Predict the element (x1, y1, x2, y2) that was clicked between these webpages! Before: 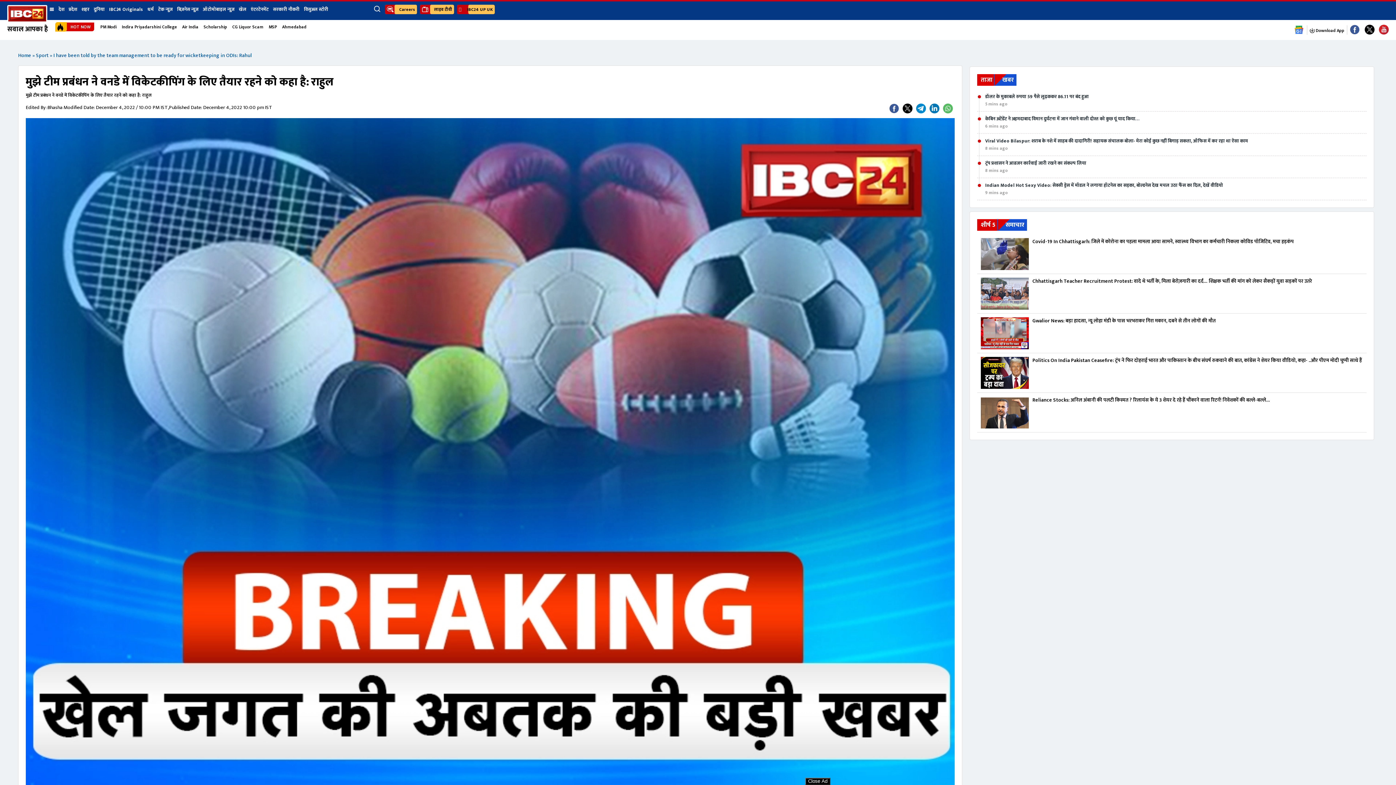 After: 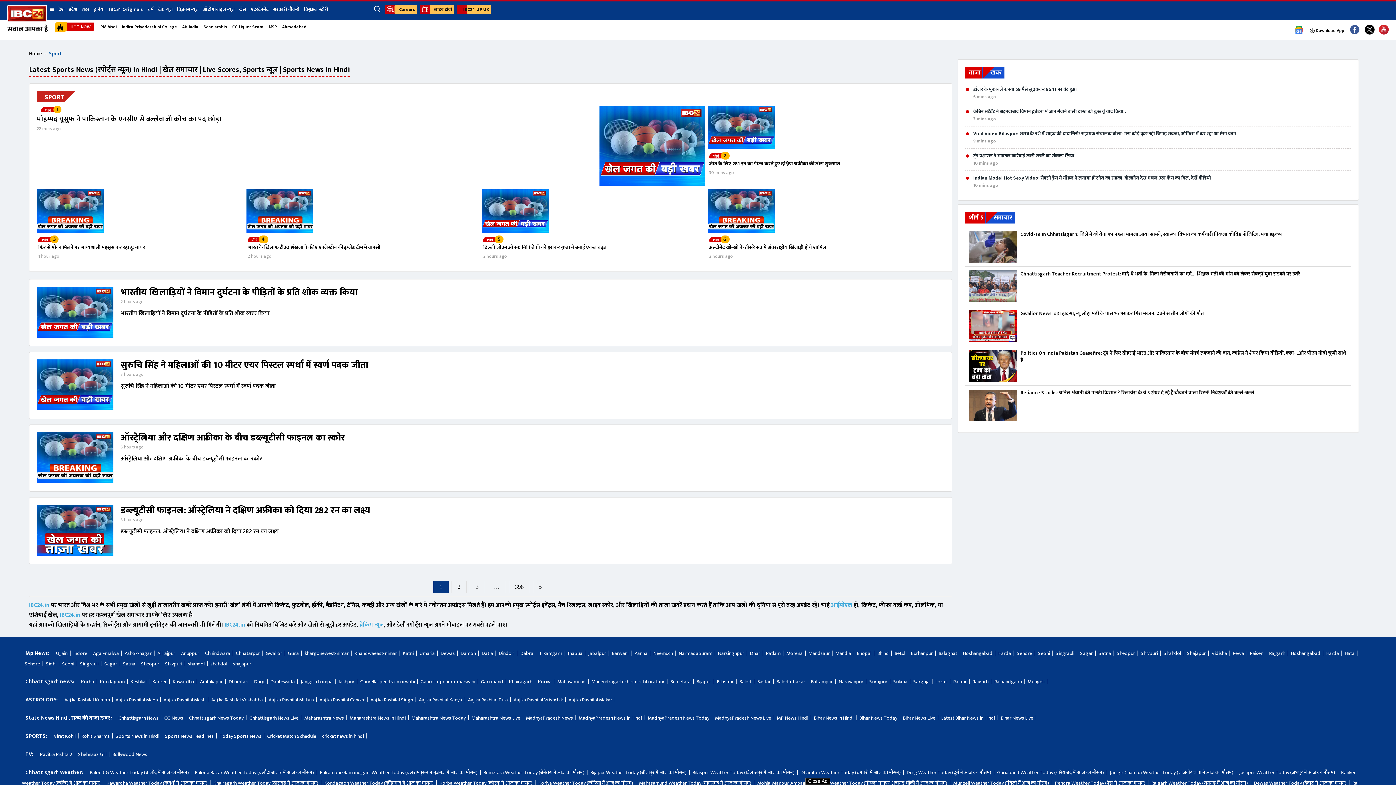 Action: bbox: (236, 1, 248, 17) label: खेल